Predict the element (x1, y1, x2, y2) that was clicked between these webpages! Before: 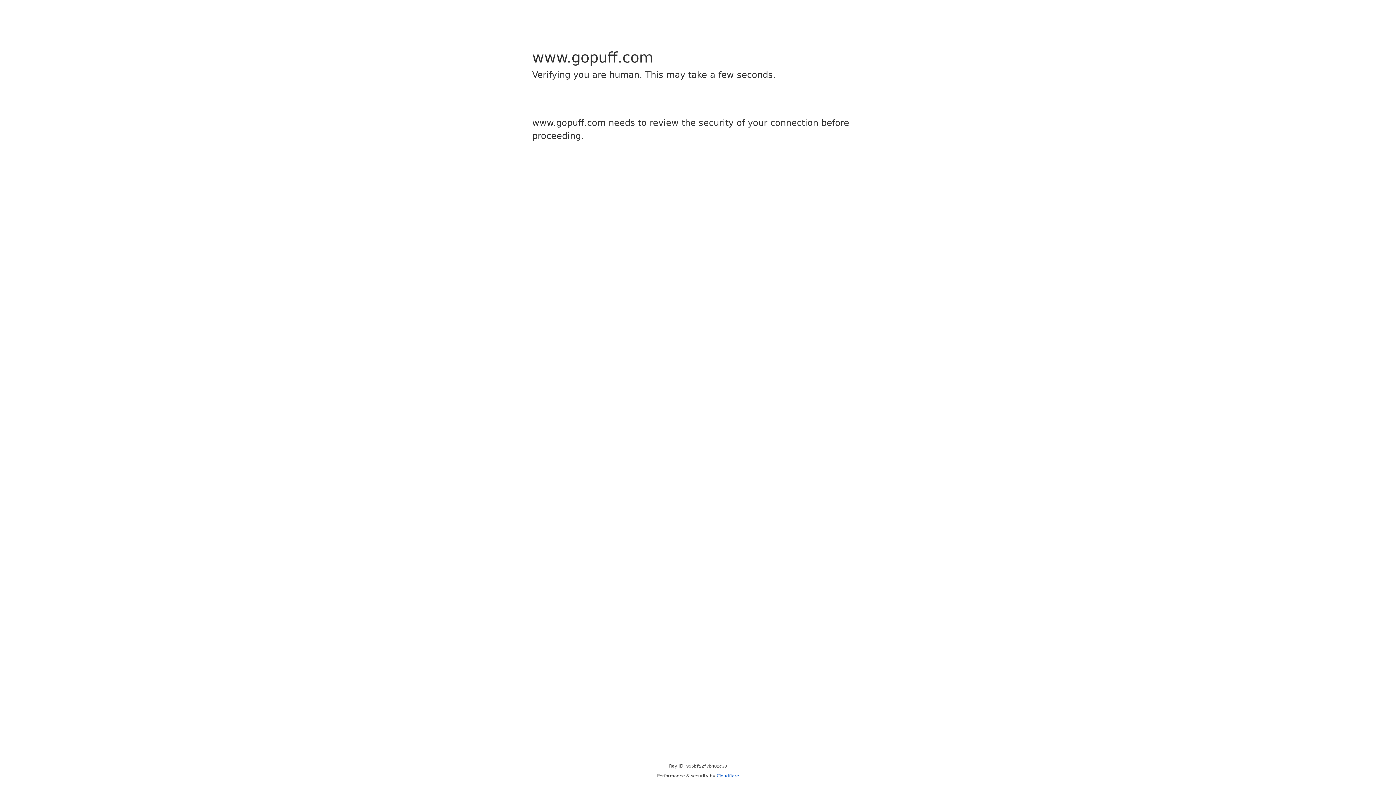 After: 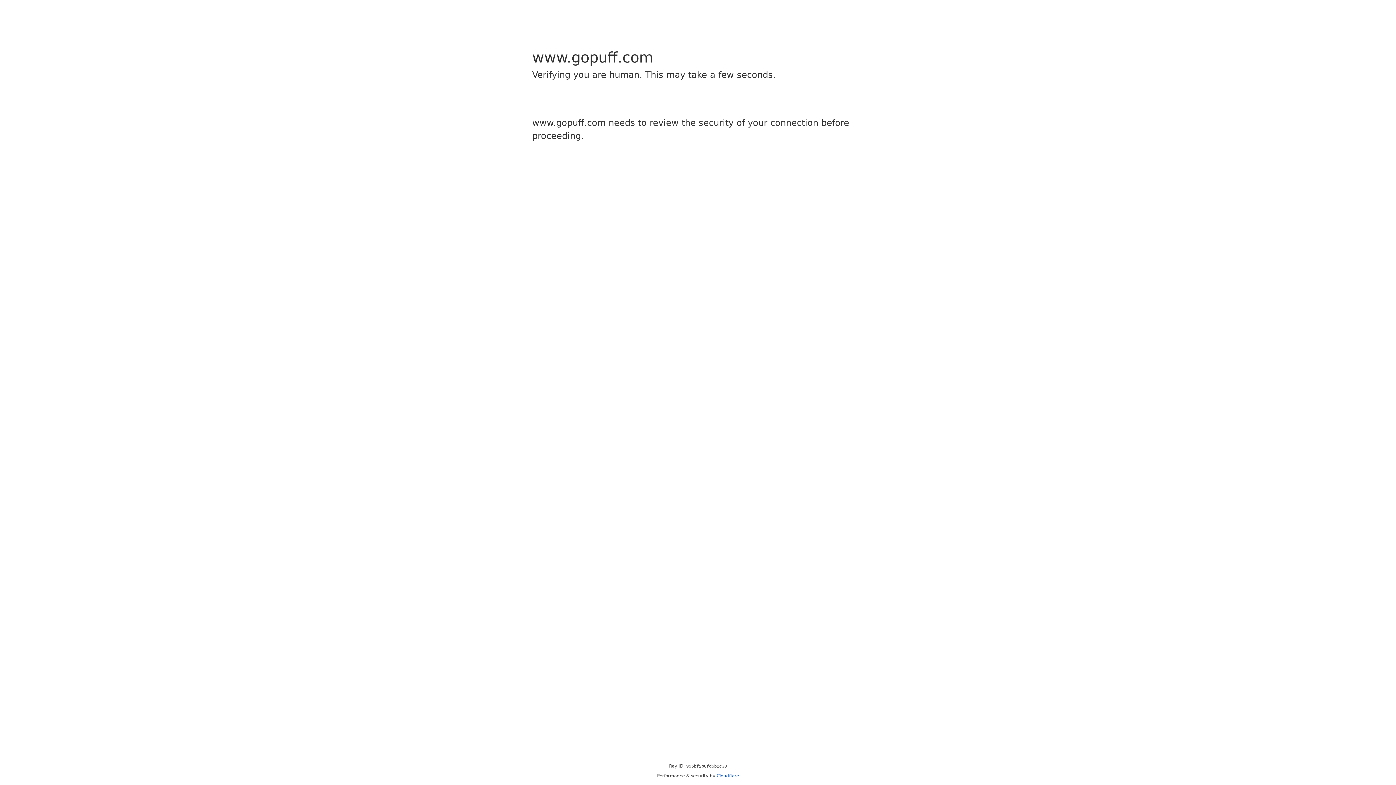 Action: label: Cloudflare bbox: (716, 773, 739, 778)